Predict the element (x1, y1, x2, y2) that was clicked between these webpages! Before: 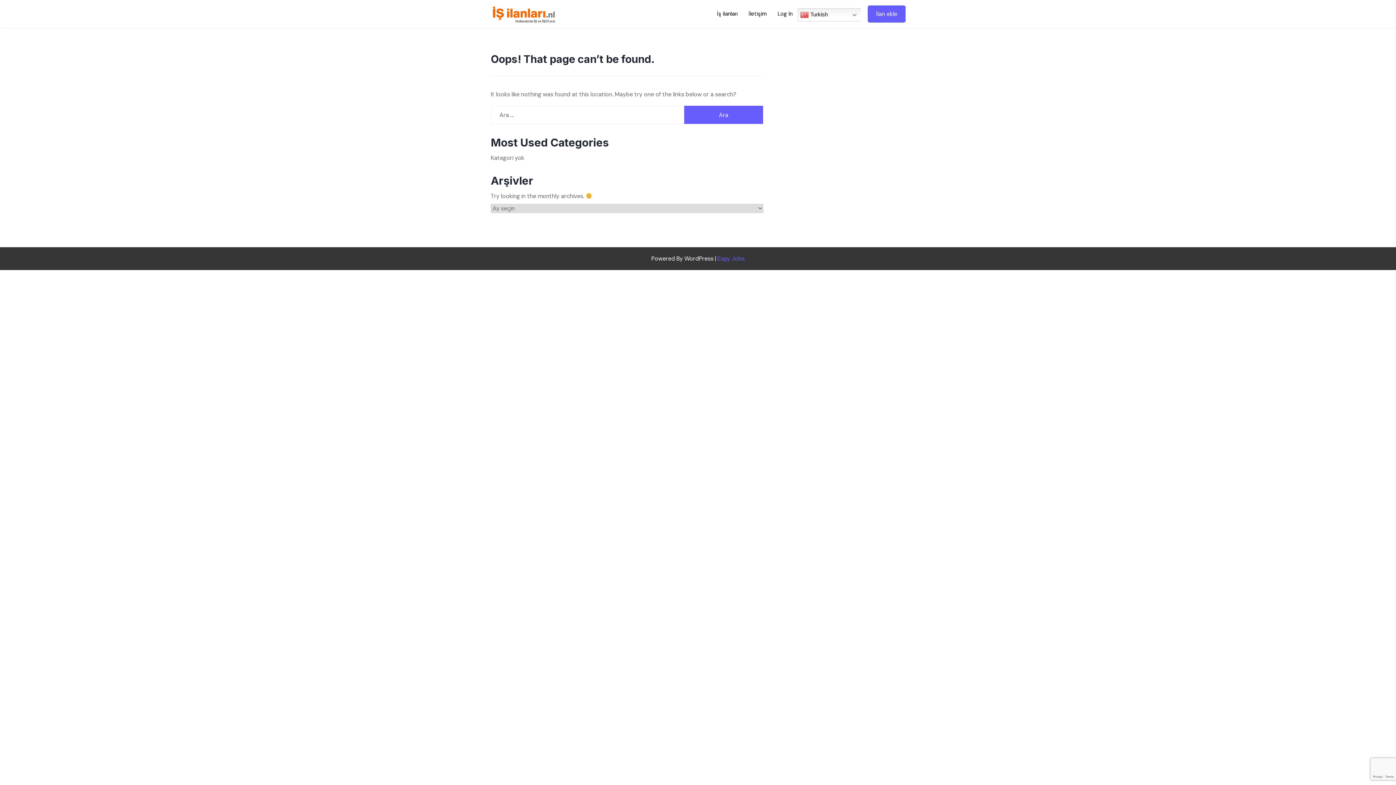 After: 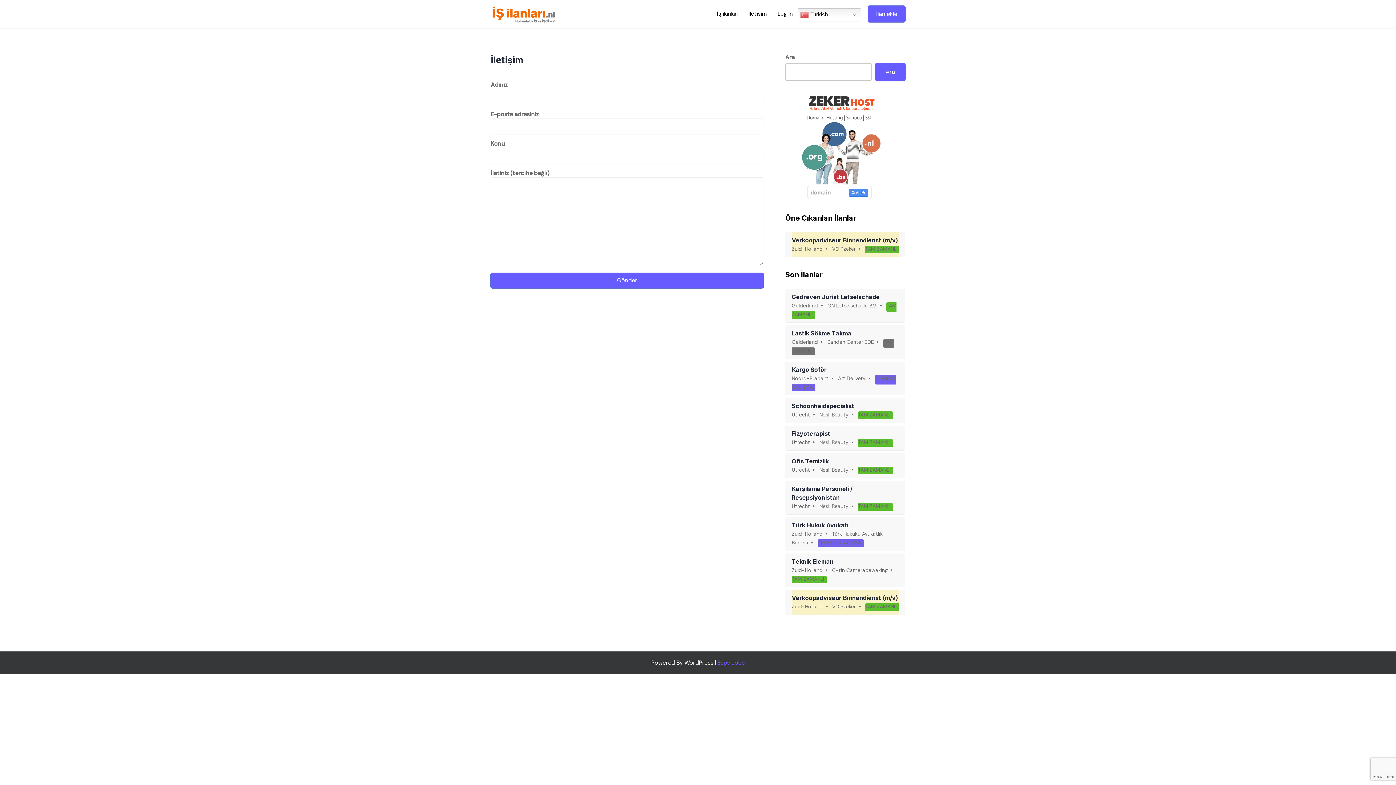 Action: label: İletişim bbox: (743, 8, 772, 19)